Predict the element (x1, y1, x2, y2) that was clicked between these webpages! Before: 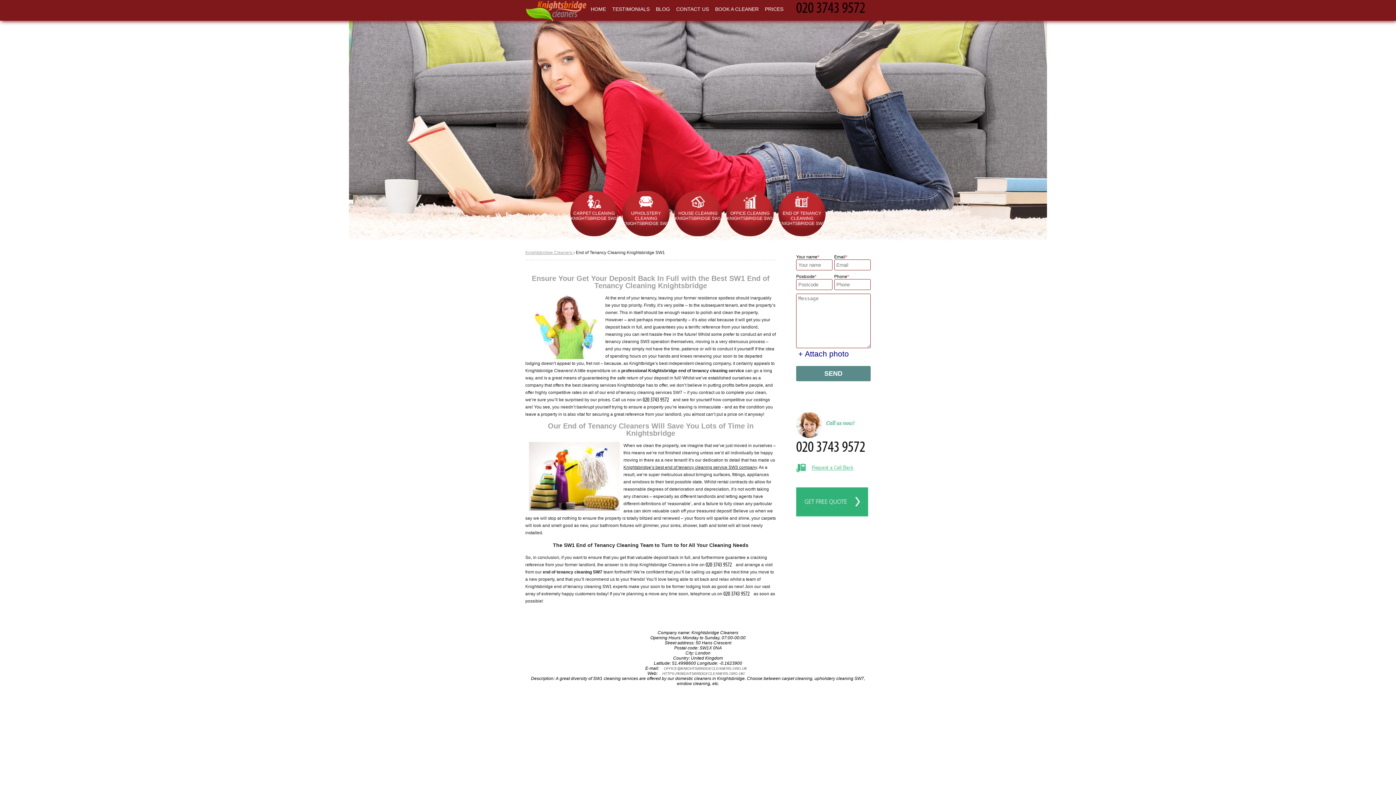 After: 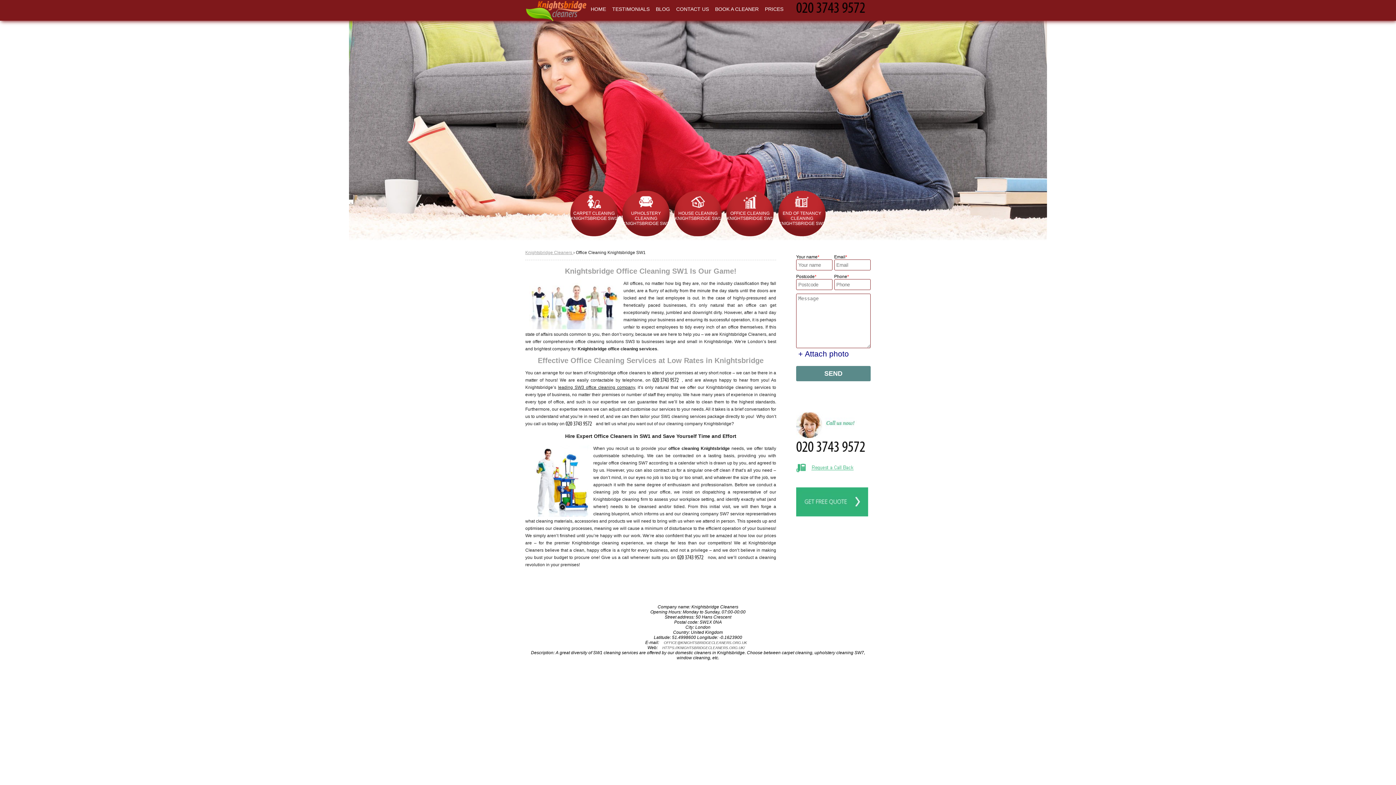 Action: bbox: (726, 190, 773, 236) label: OFFICE CLEANING KNIGHTSBRIDGE SW1